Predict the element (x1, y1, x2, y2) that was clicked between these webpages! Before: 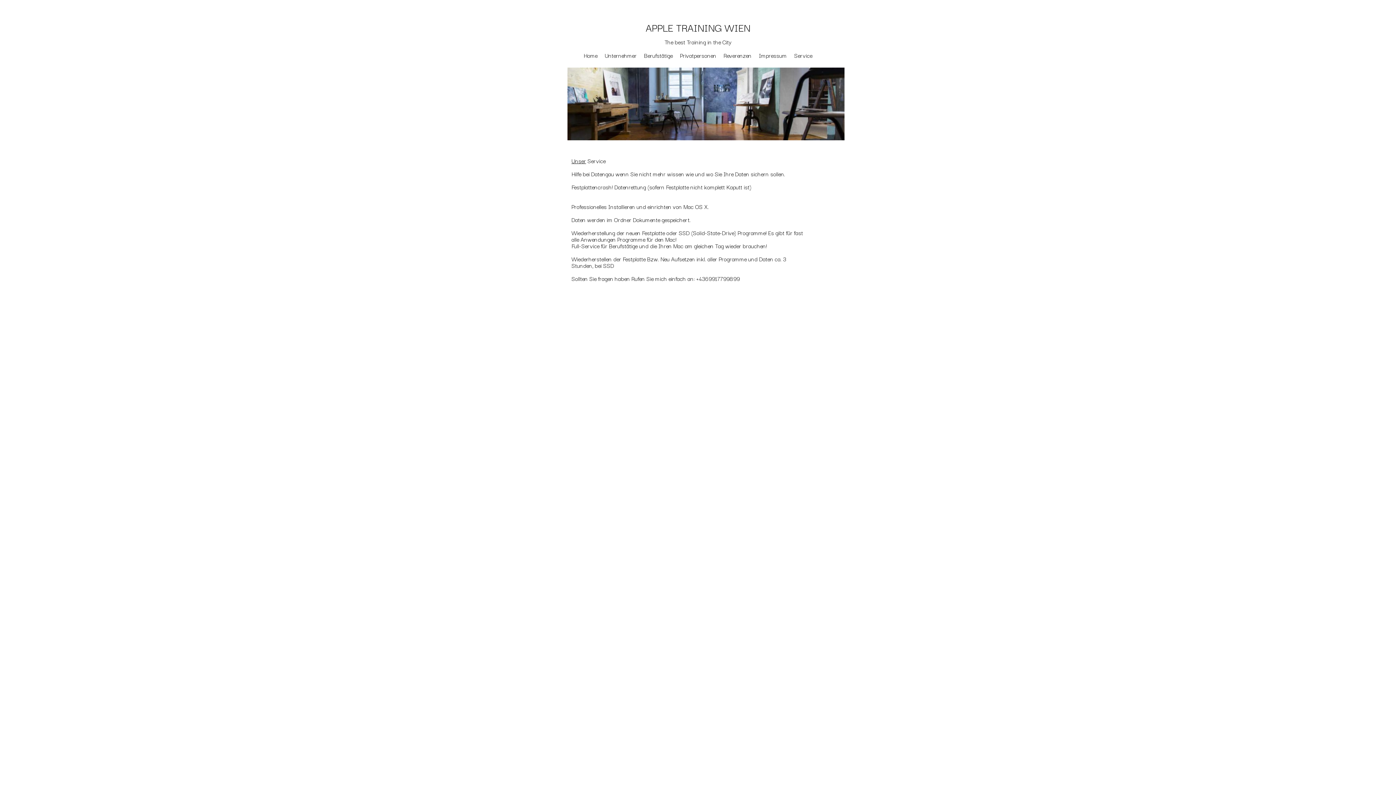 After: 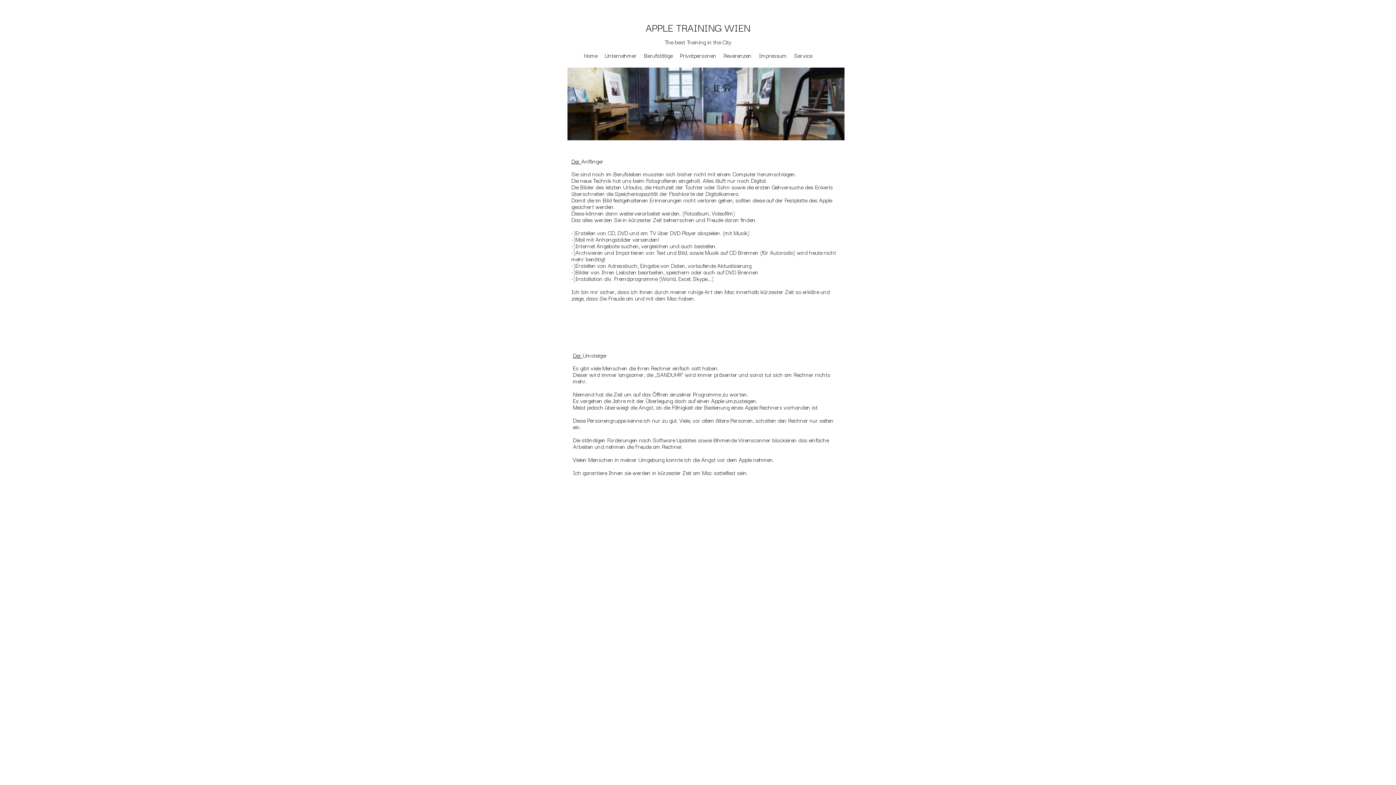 Action: bbox: (676, 49, 720, 61) label: Privatpersonen